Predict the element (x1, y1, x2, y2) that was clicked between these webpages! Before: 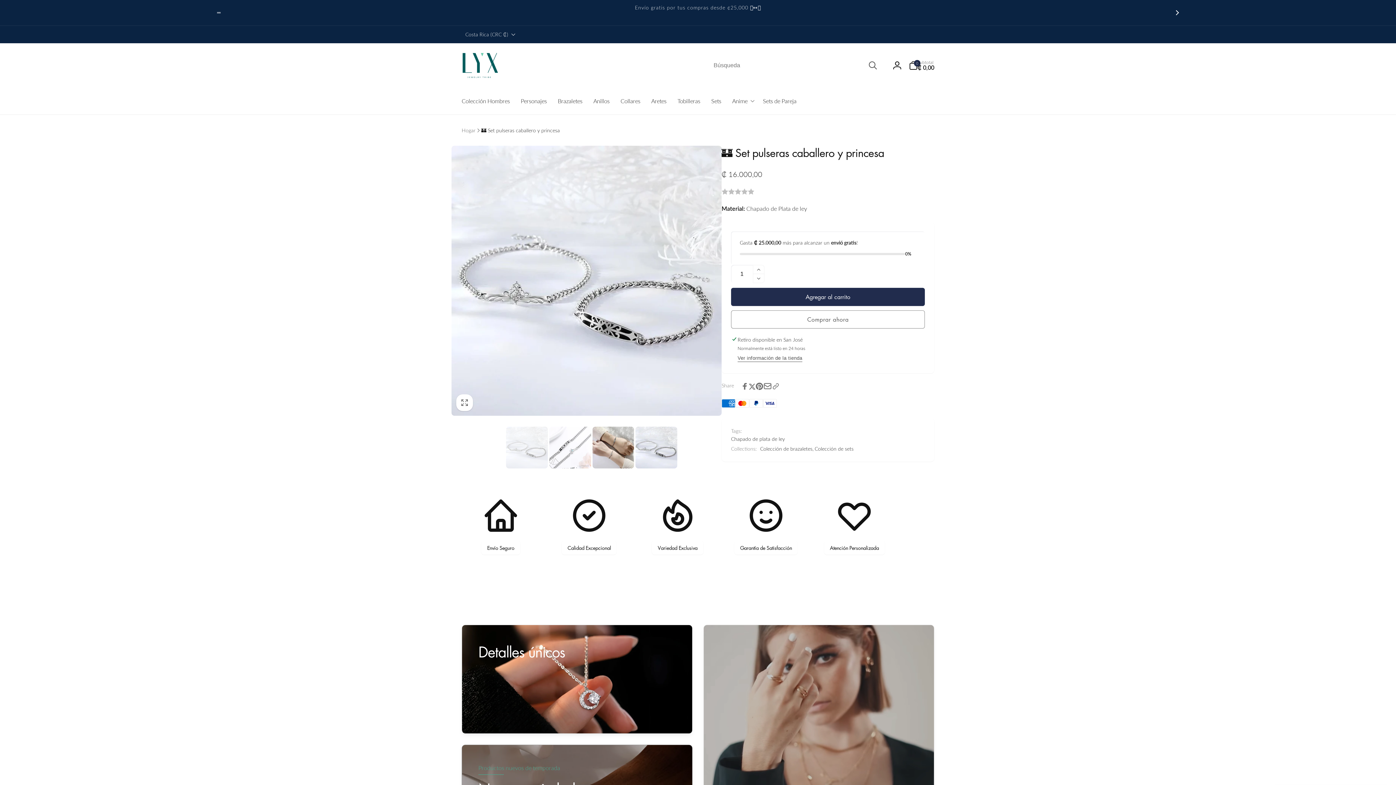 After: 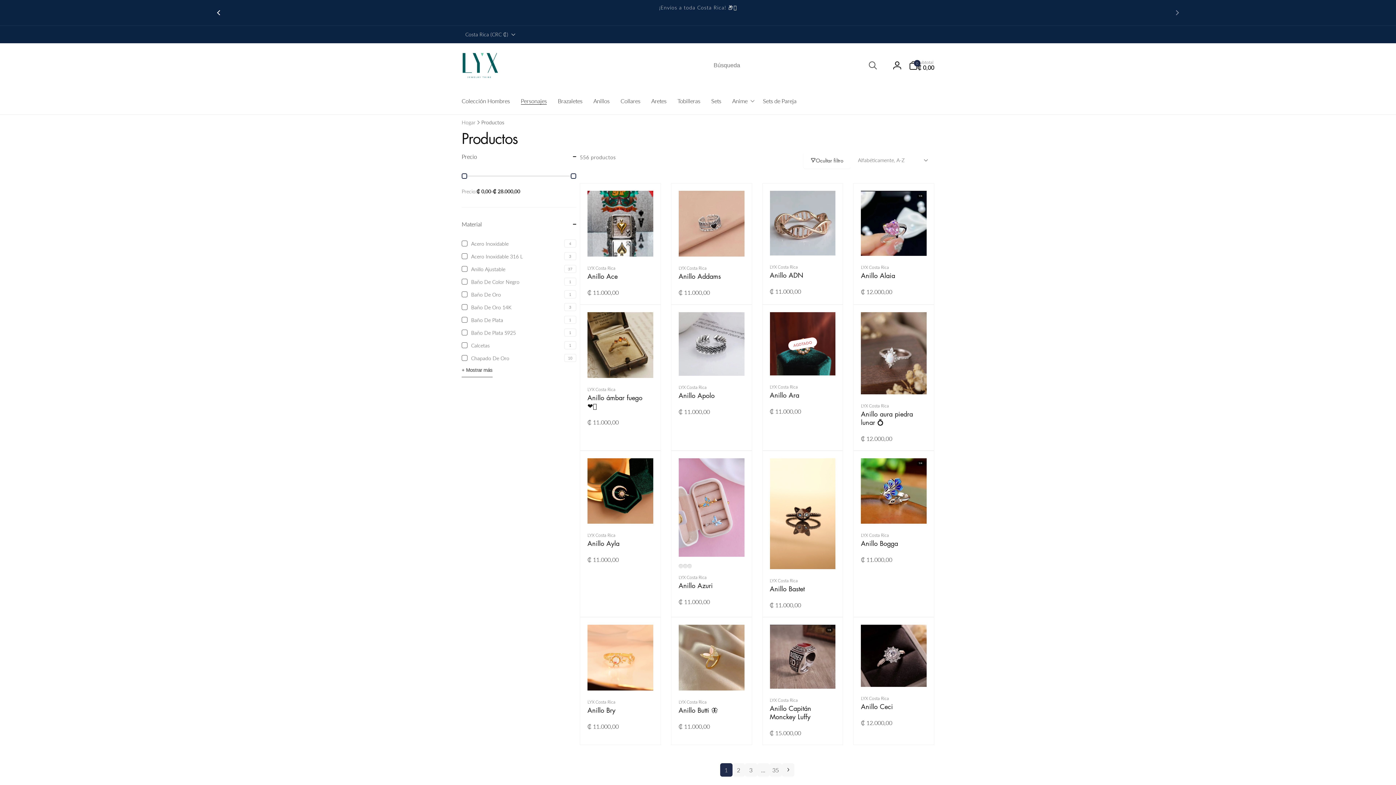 Action: label: Personajes bbox: (515, 87, 552, 114)